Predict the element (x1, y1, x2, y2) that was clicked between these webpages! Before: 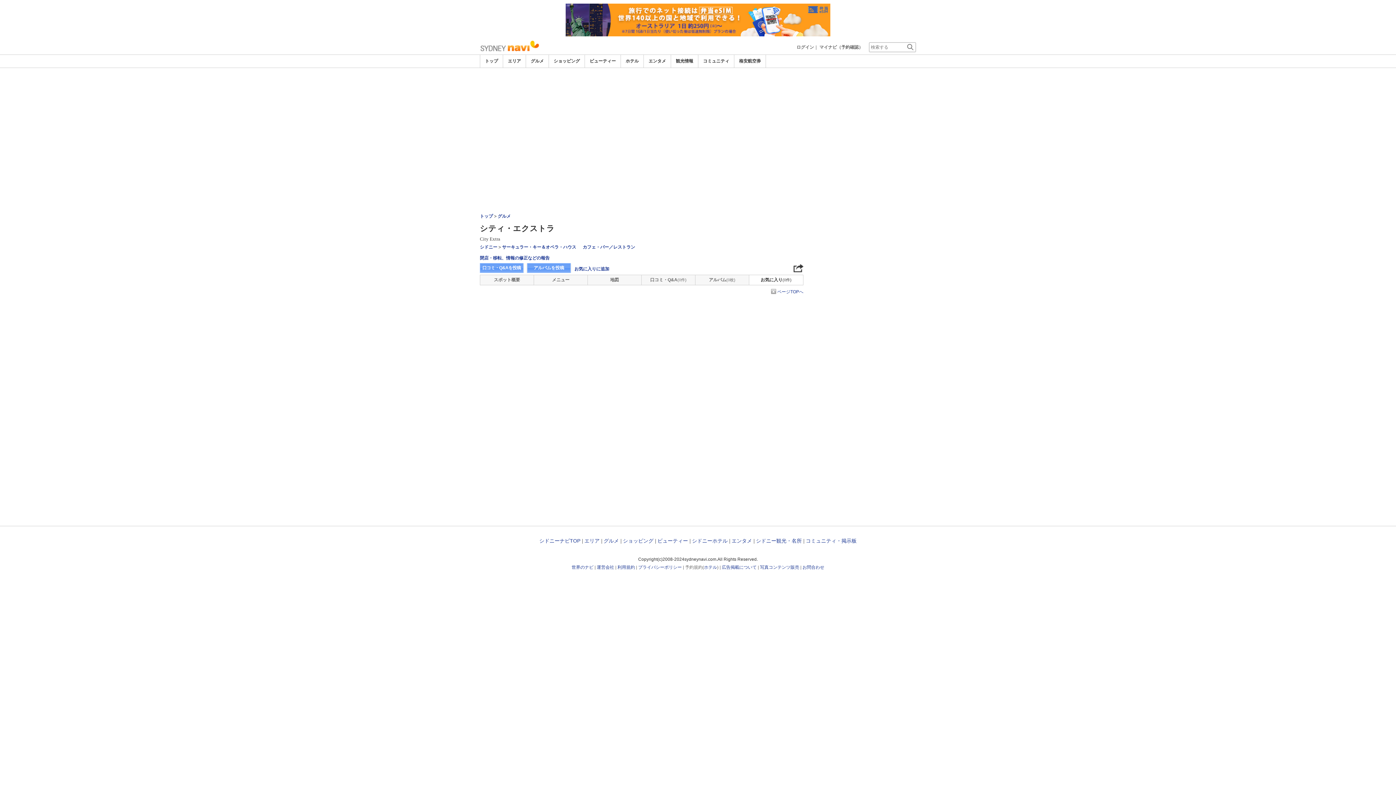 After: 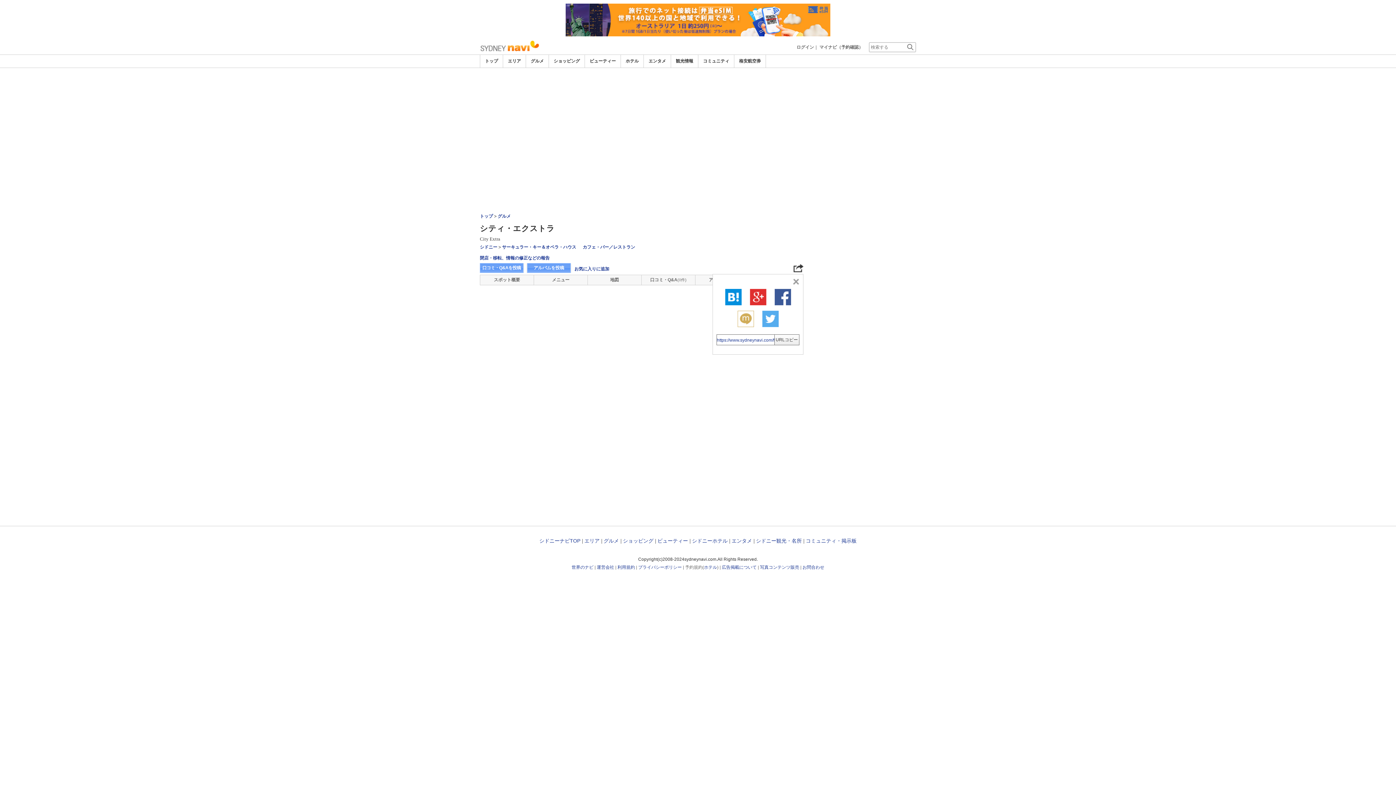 Action: bbox: (793, 270, 803, 275)